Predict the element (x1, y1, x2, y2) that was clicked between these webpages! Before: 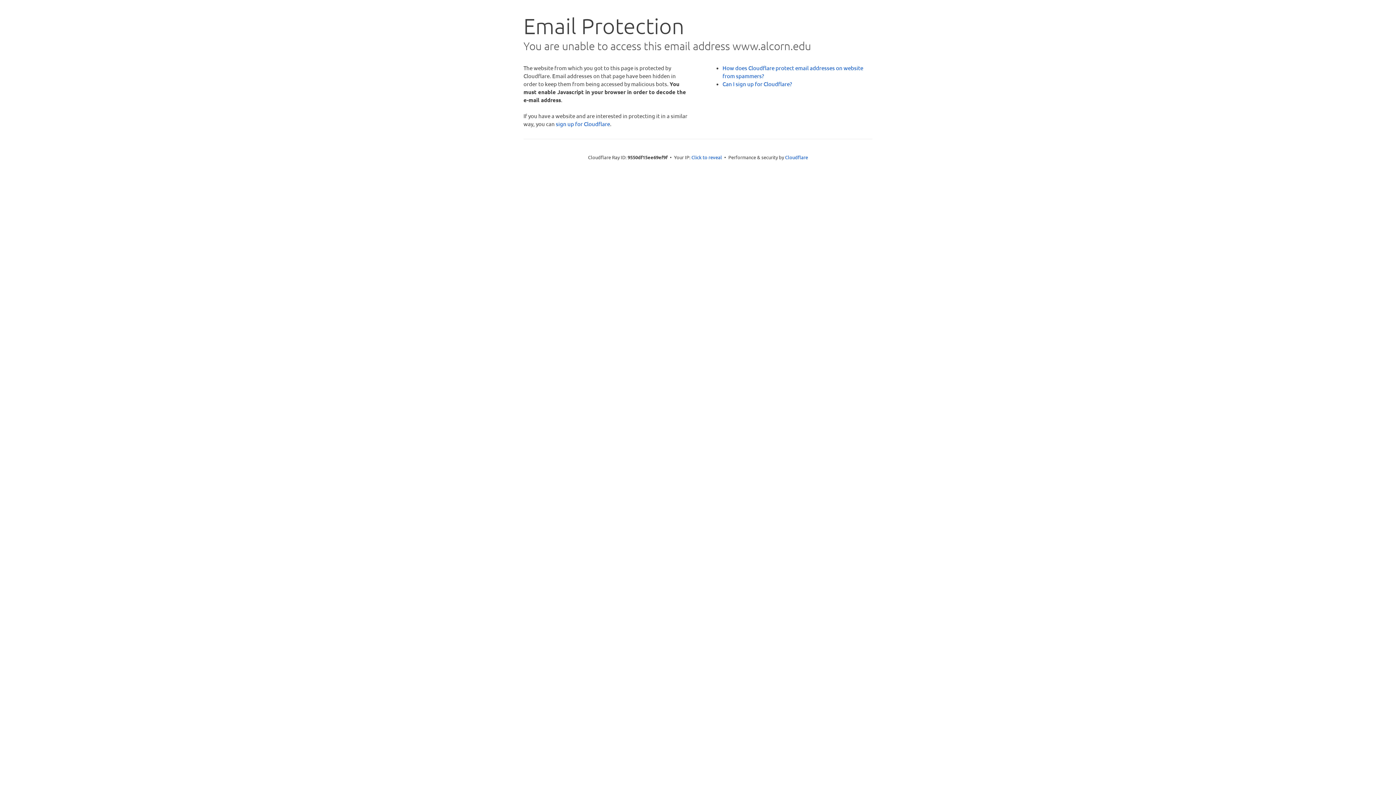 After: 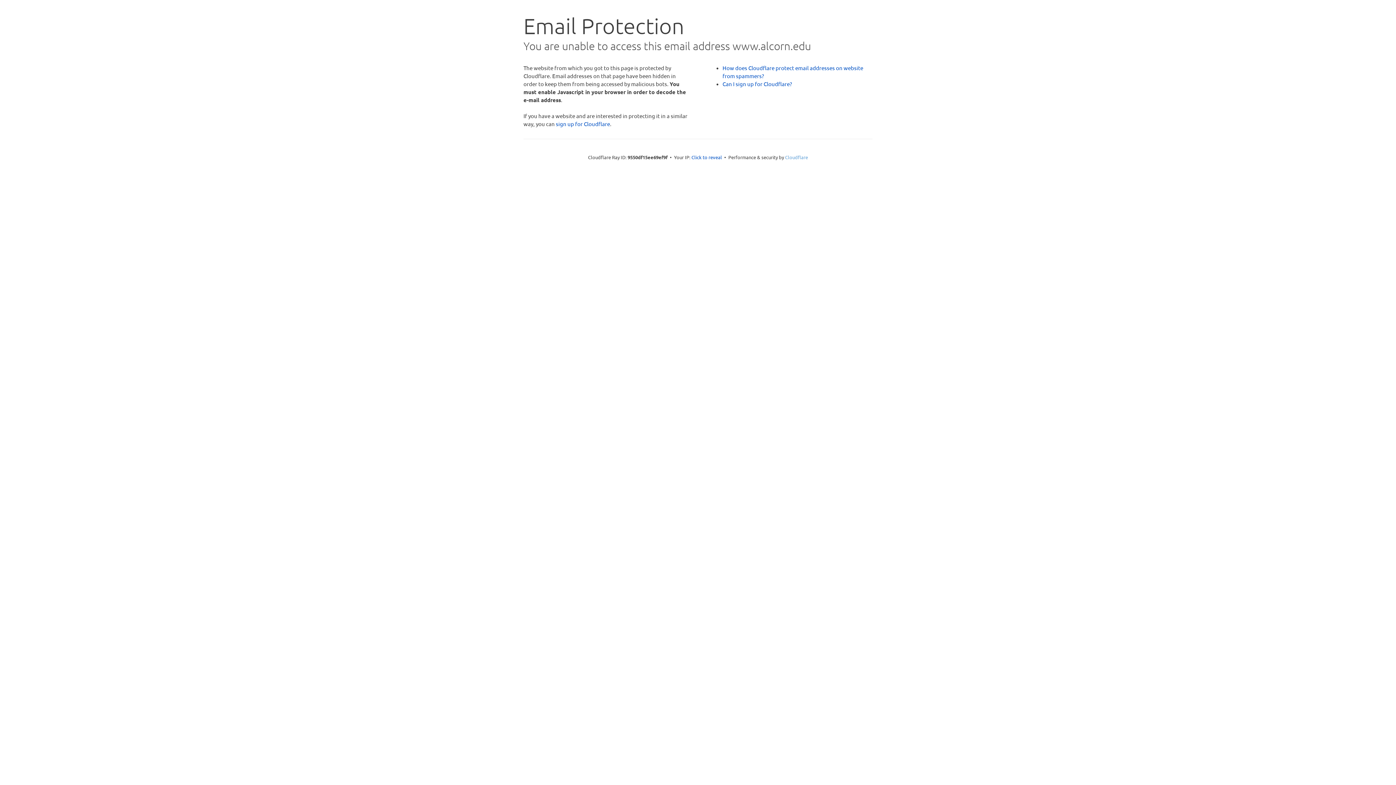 Action: bbox: (785, 154, 808, 160) label: Cloudflare